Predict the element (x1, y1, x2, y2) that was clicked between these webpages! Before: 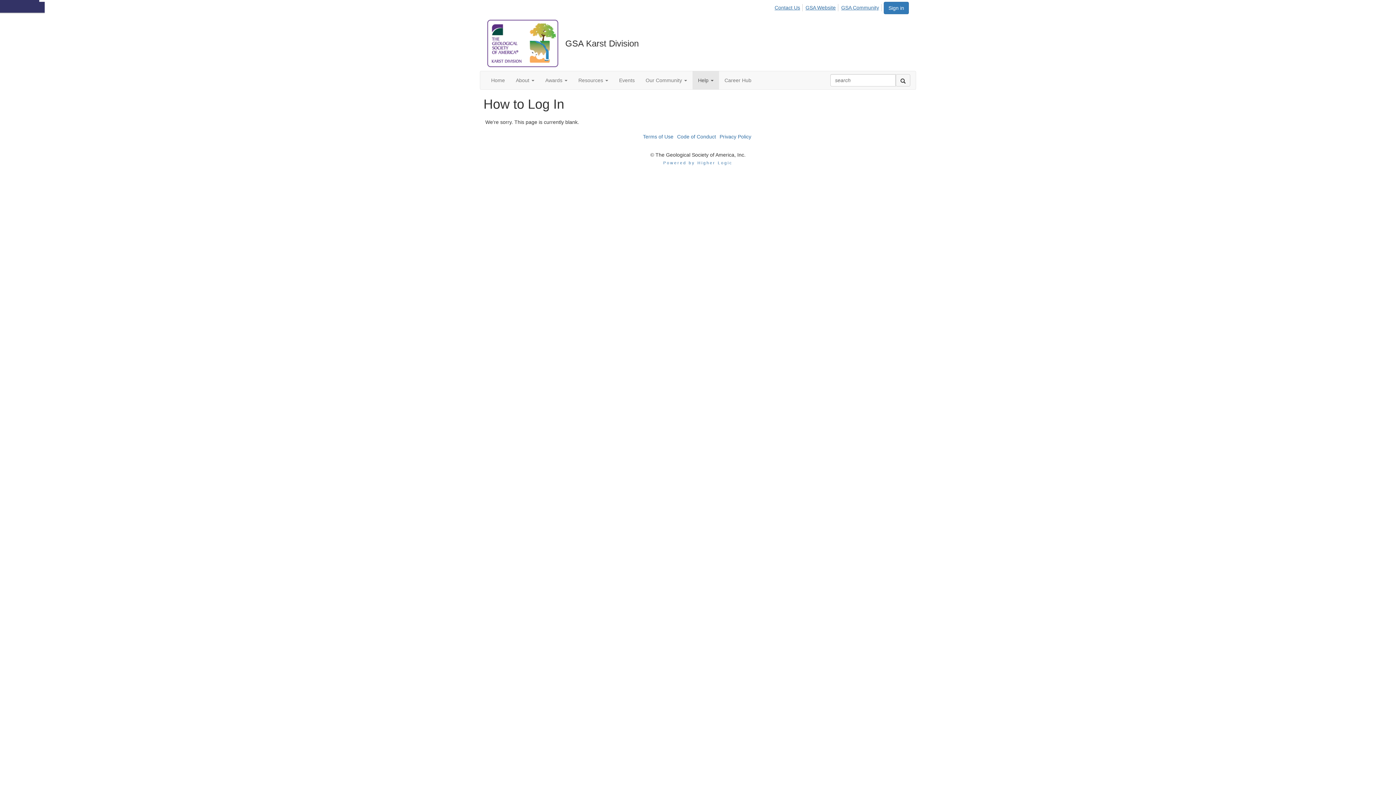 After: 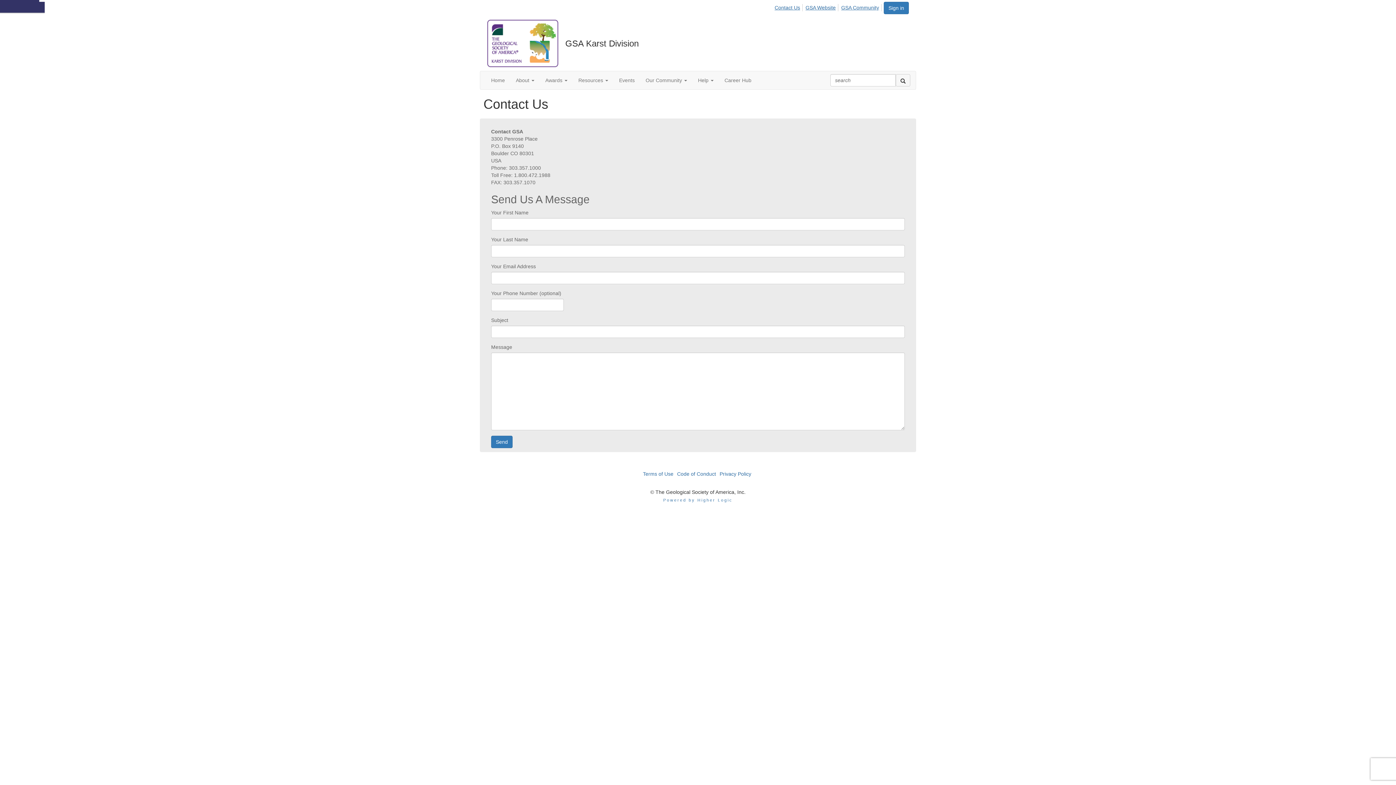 Action: bbox: (774, 4, 802, 11) label: Contact Us